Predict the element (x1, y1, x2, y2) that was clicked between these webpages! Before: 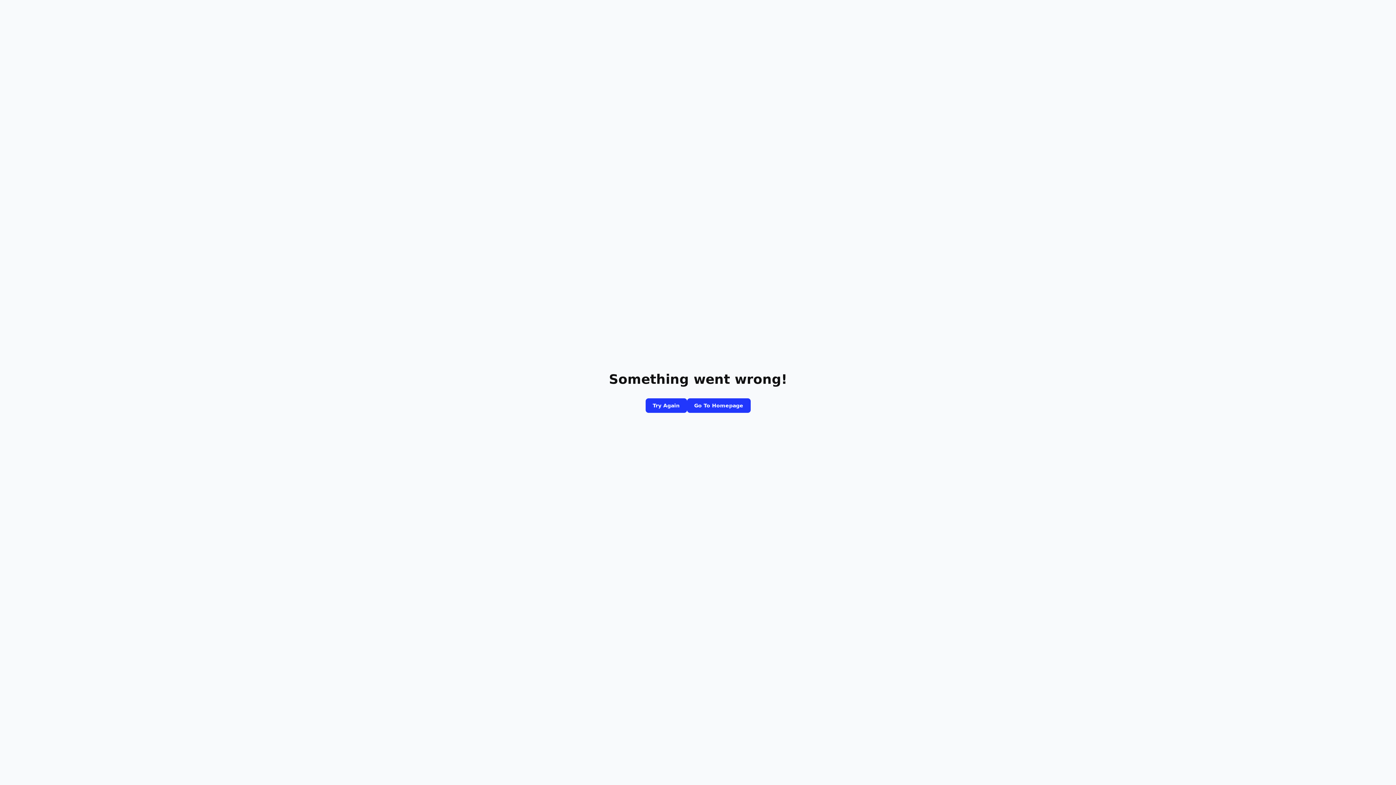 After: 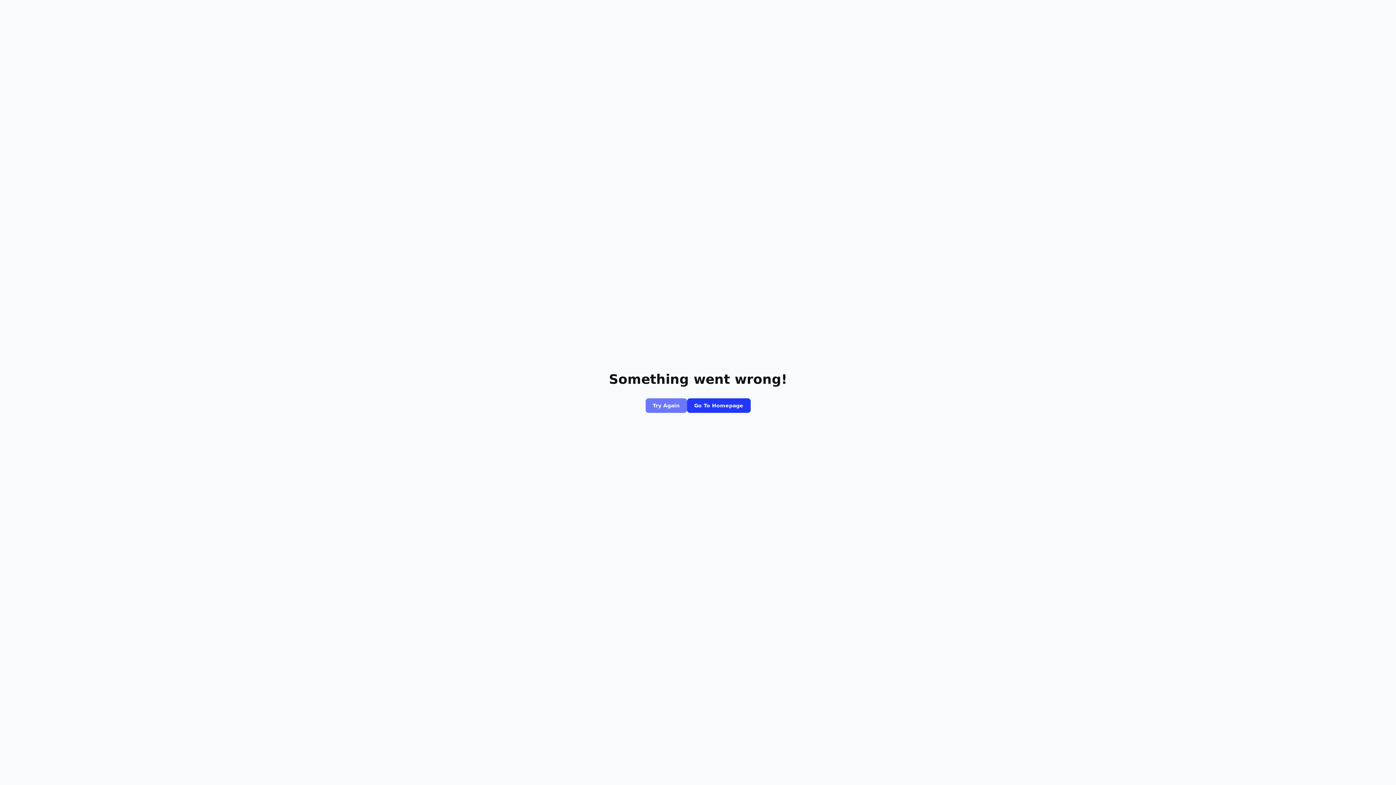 Action: bbox: (645, 398, 687, 413) label: Try Again